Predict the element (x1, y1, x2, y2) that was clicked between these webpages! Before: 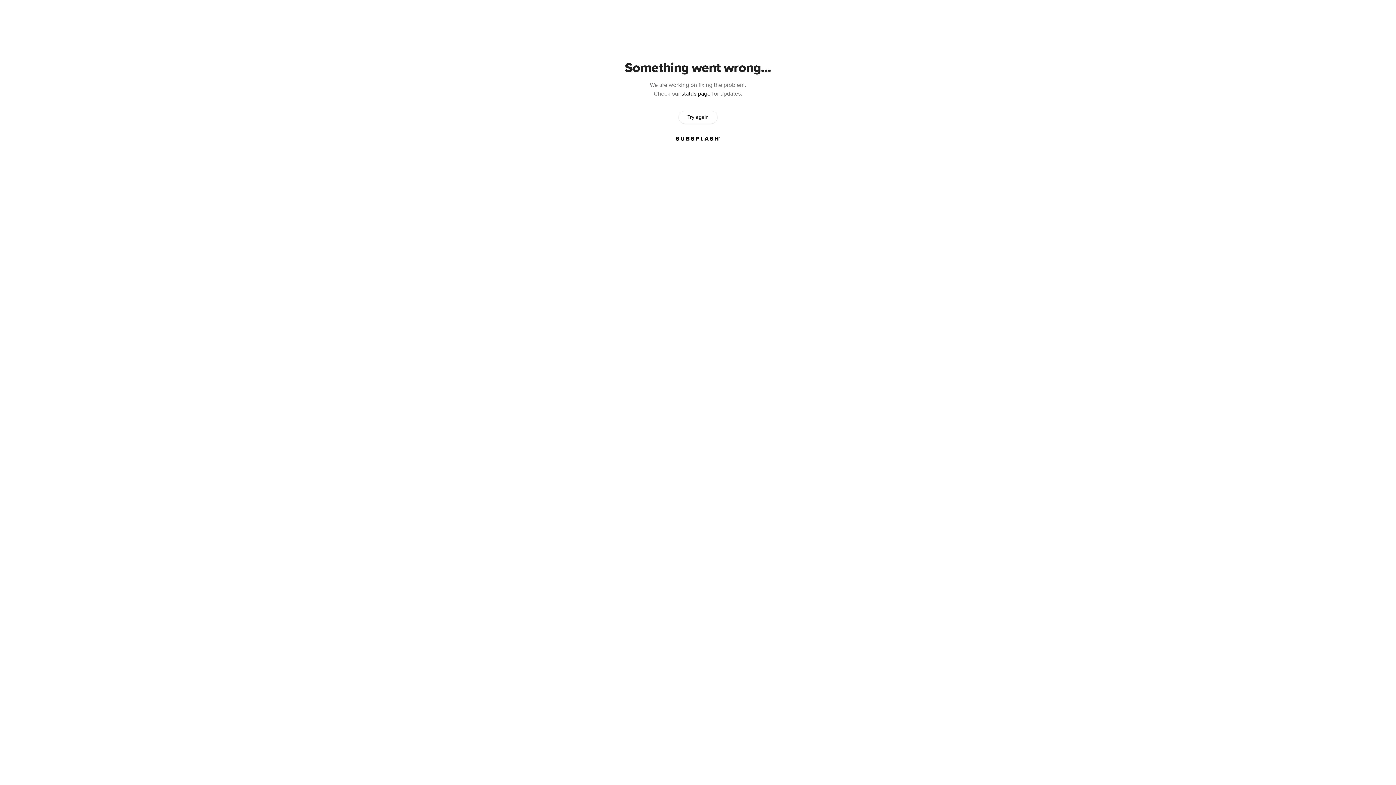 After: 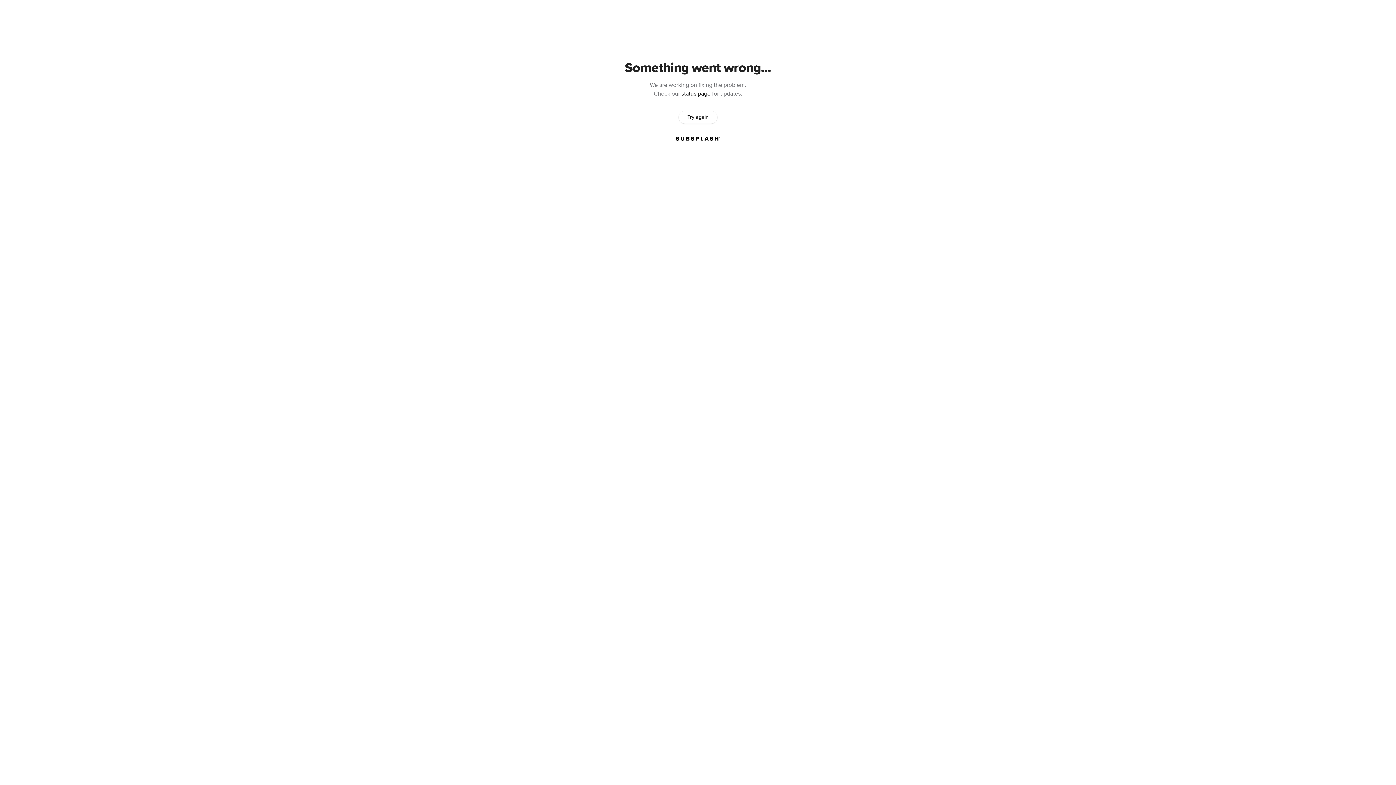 Action: bbox: (678, 111, 717, 123) label: Try again